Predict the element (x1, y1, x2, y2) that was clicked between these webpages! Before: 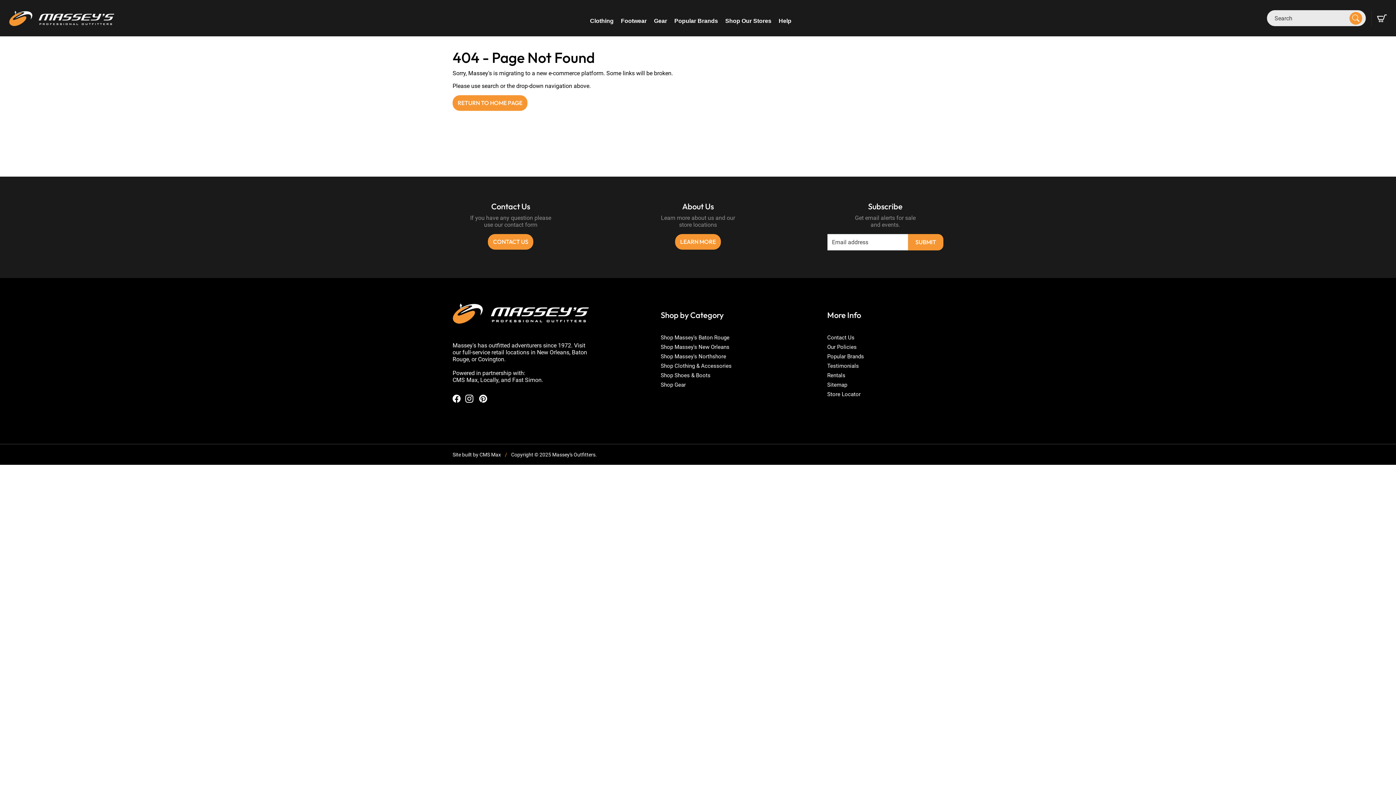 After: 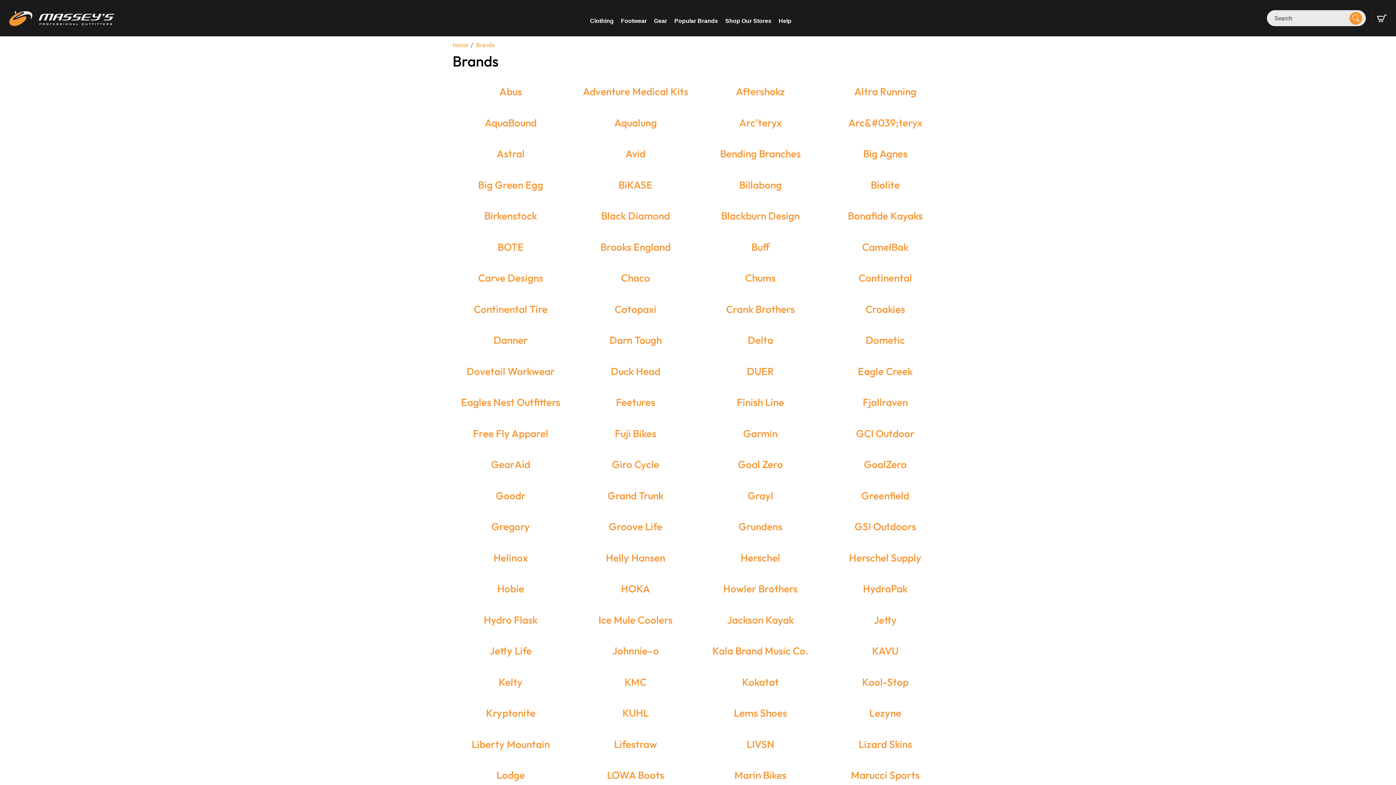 Action: label: Popular Brands bbox: (674, 17, 718, 24)